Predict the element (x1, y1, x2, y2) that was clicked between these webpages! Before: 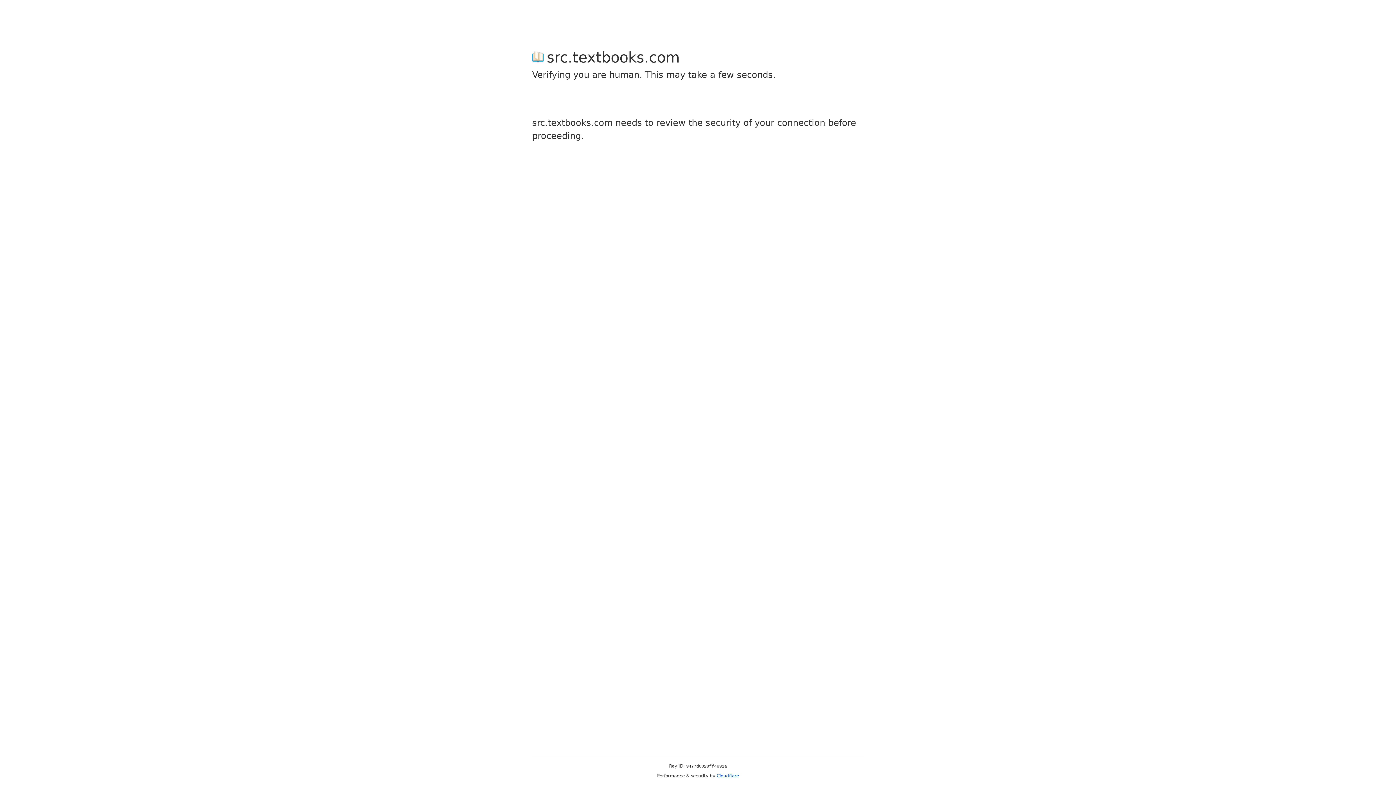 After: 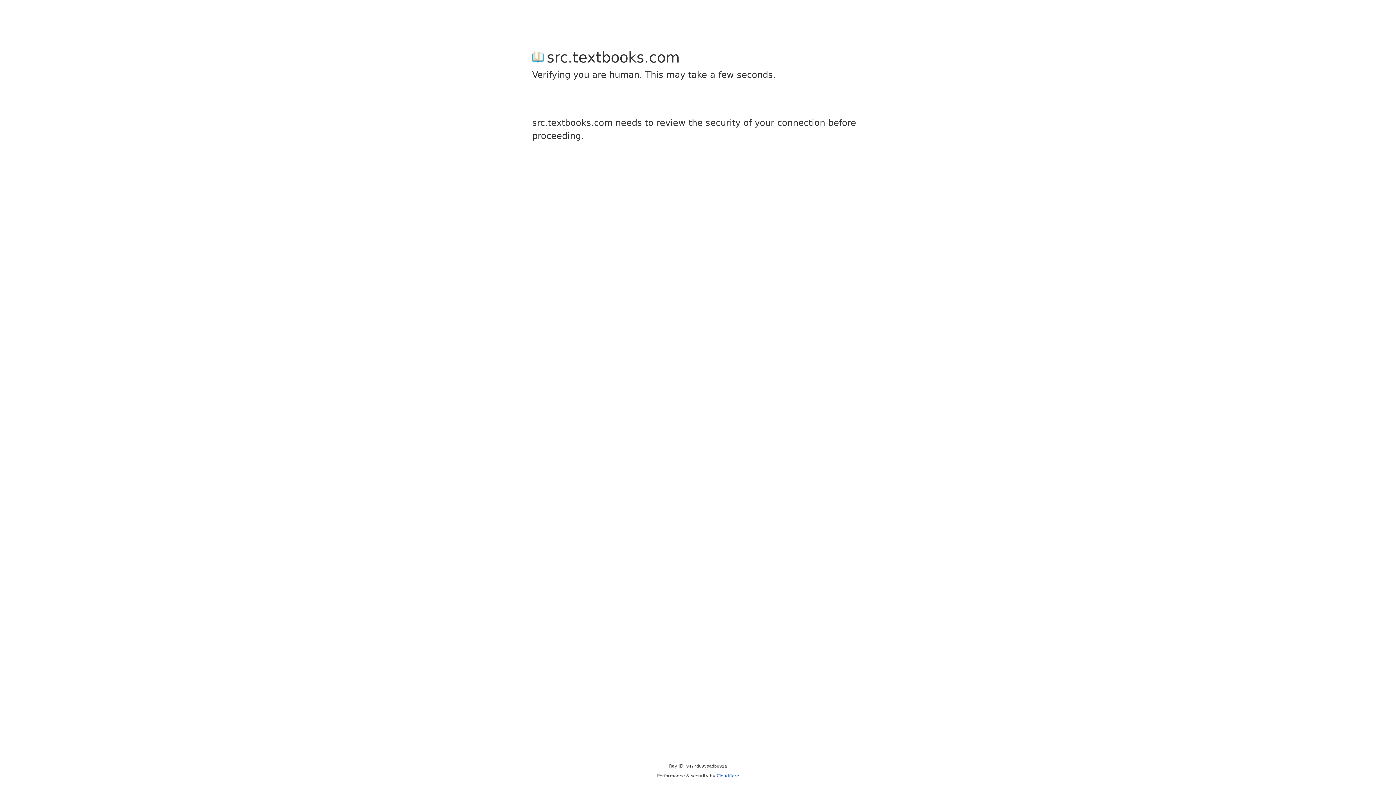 Action: label: Cloudflare bbox: (716, 773, 739, 778)